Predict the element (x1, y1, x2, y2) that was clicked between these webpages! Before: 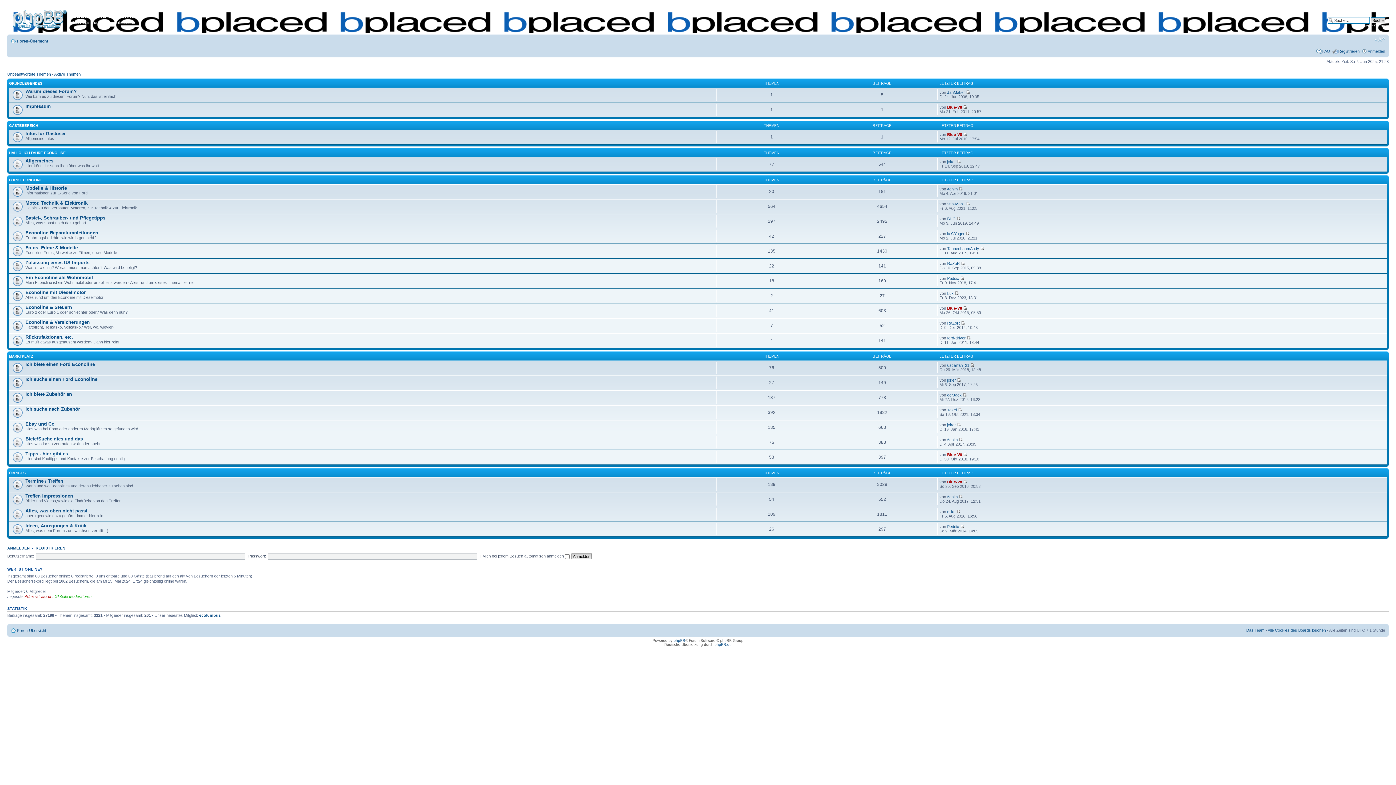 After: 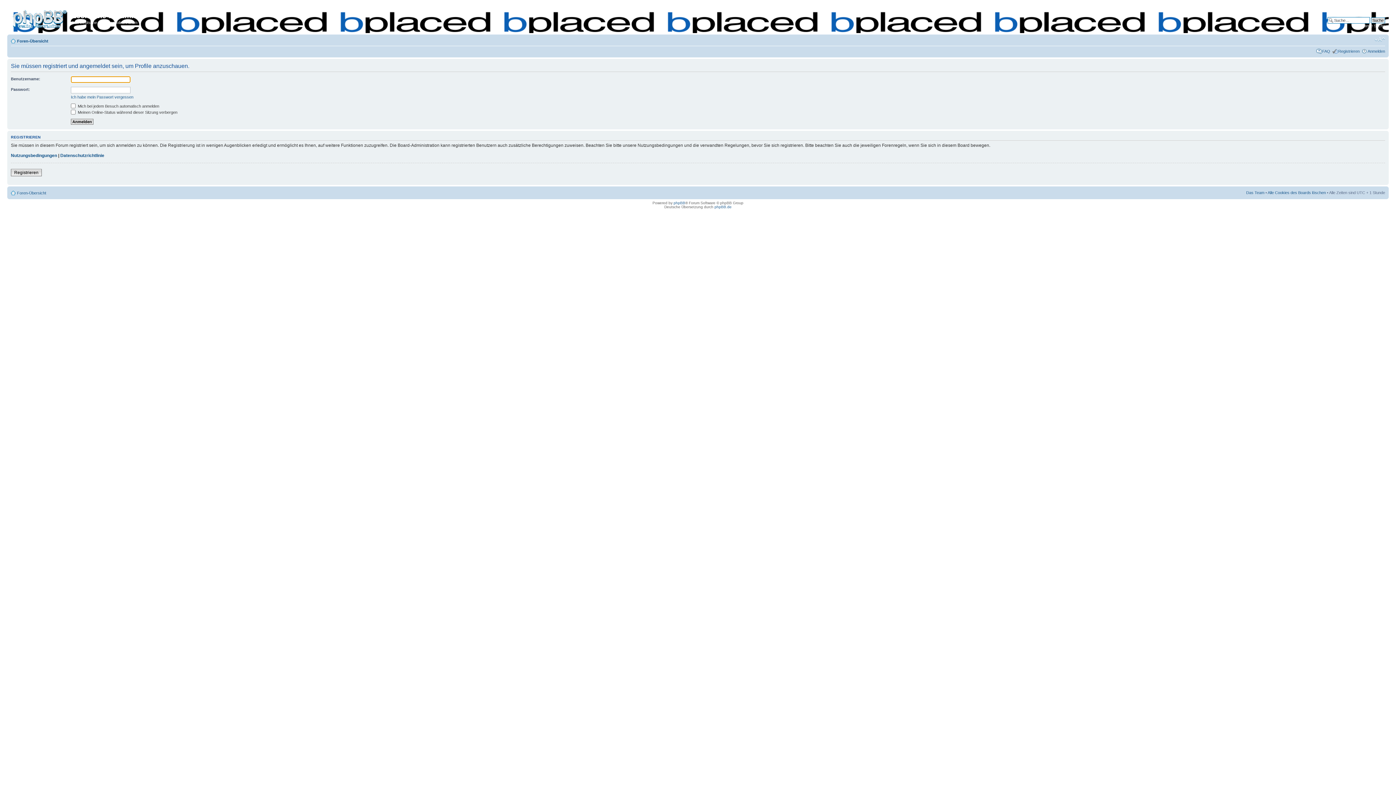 Action: label: TannenbaumAndy bbox: (947, 246, 979, 250)